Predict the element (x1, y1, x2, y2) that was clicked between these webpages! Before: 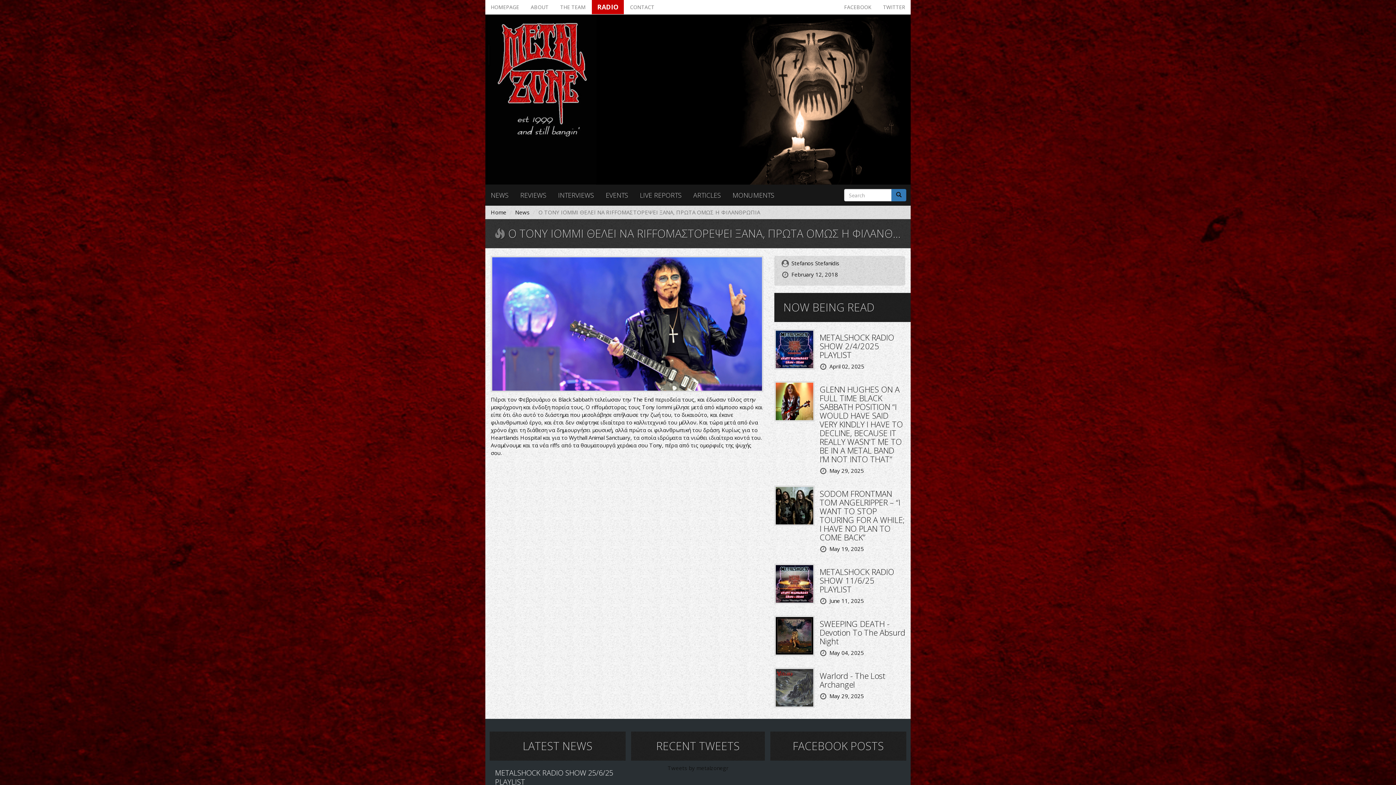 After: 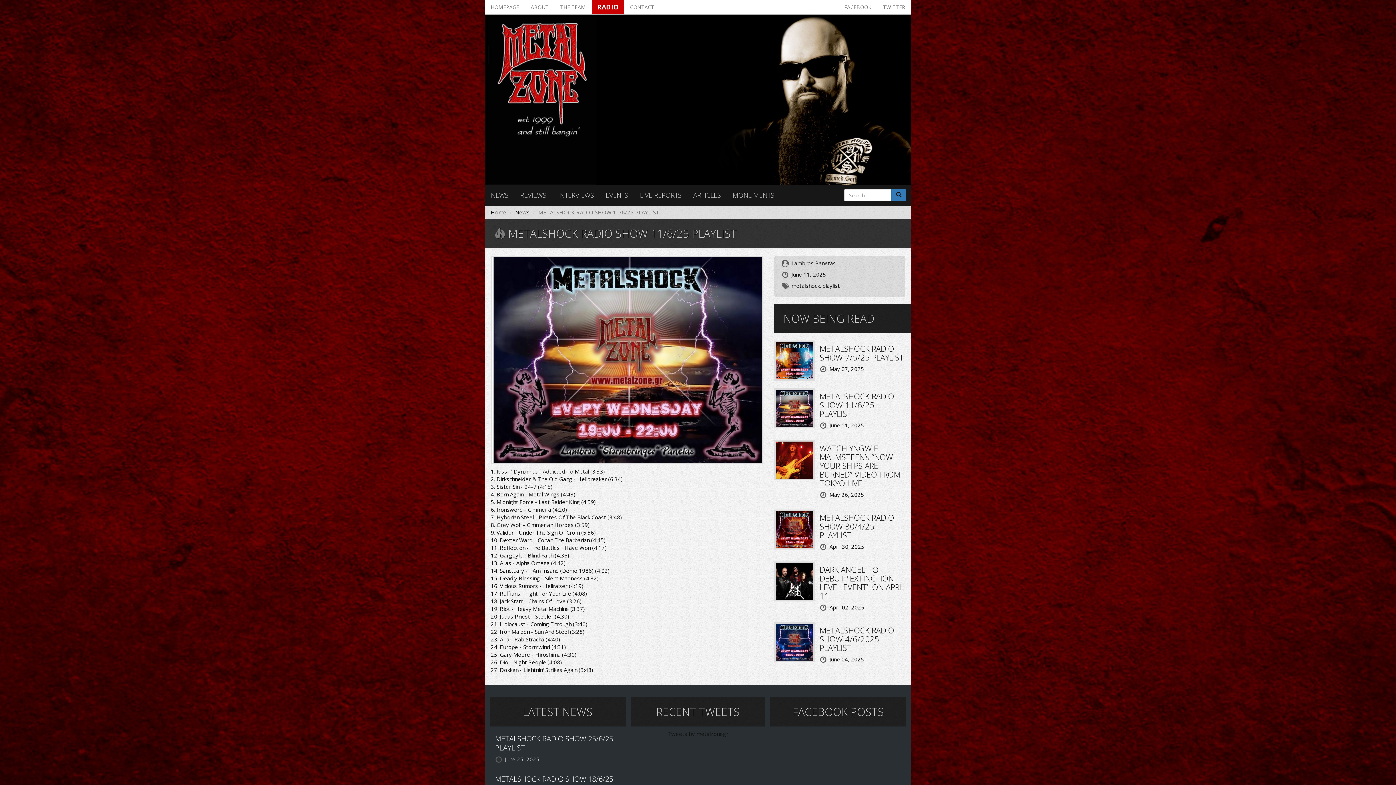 Action: label: METALSHOCK RADIO SHOW 11/6/25 PLAYLIST bbox: (819, 566, 894, 594)